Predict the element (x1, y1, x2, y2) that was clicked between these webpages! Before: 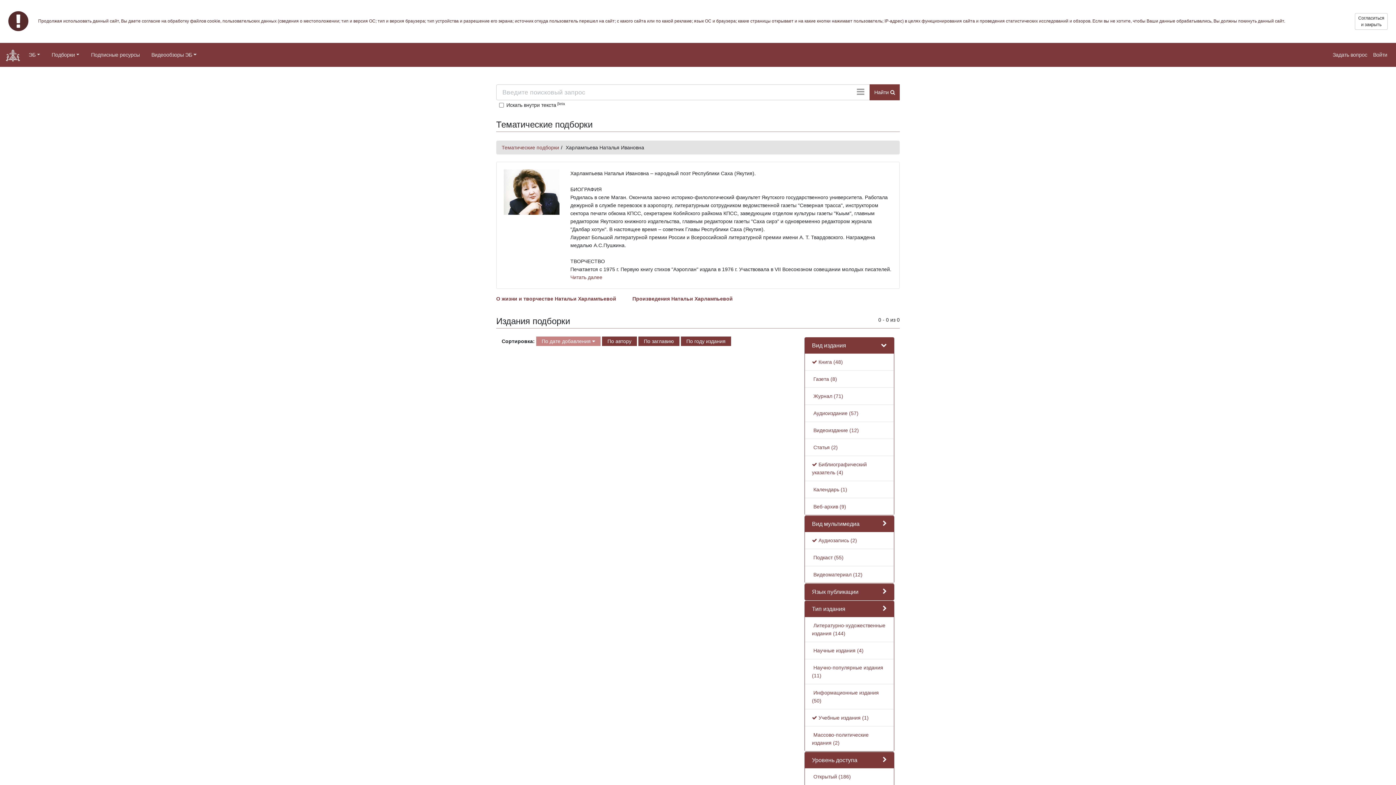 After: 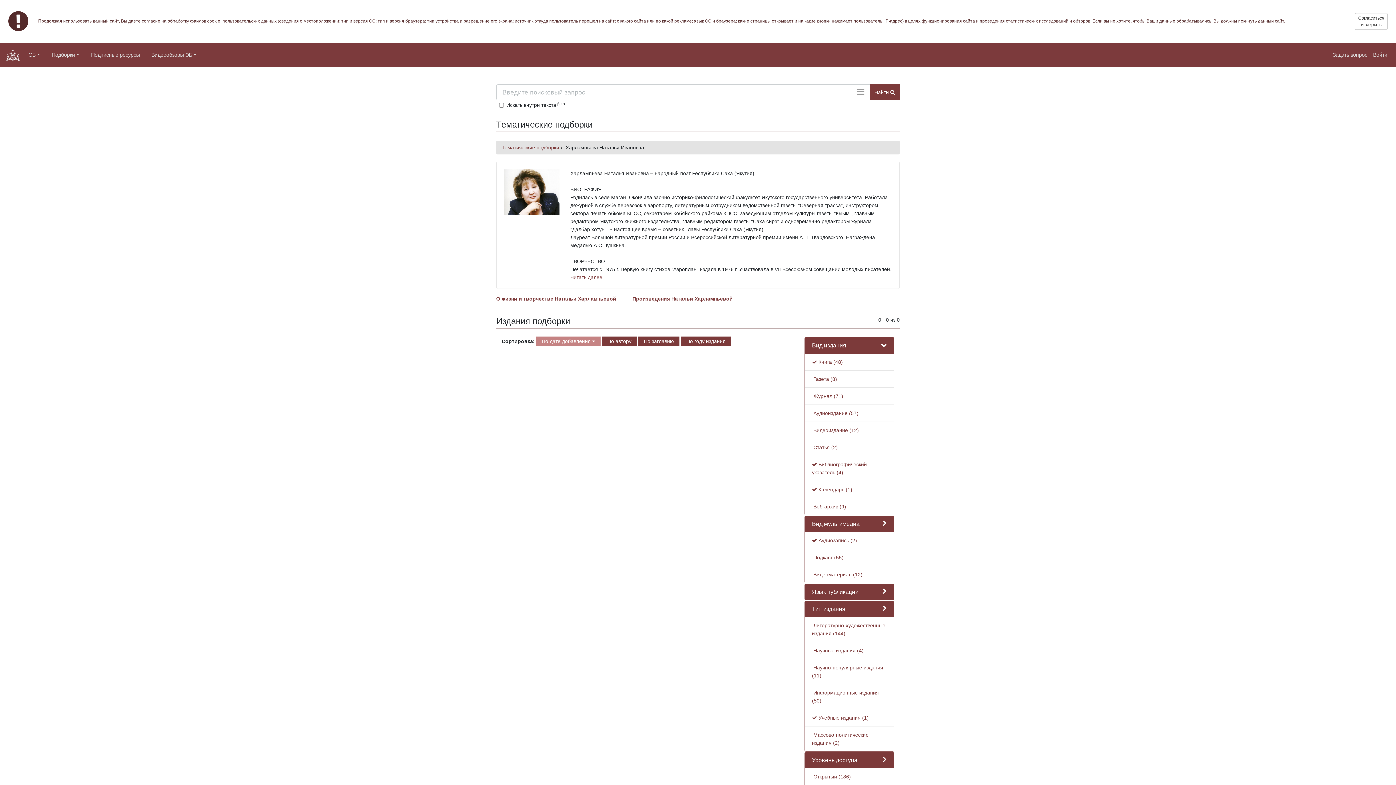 Action: bbox: (812, 487, 847, 492) label:  Календарь (1)